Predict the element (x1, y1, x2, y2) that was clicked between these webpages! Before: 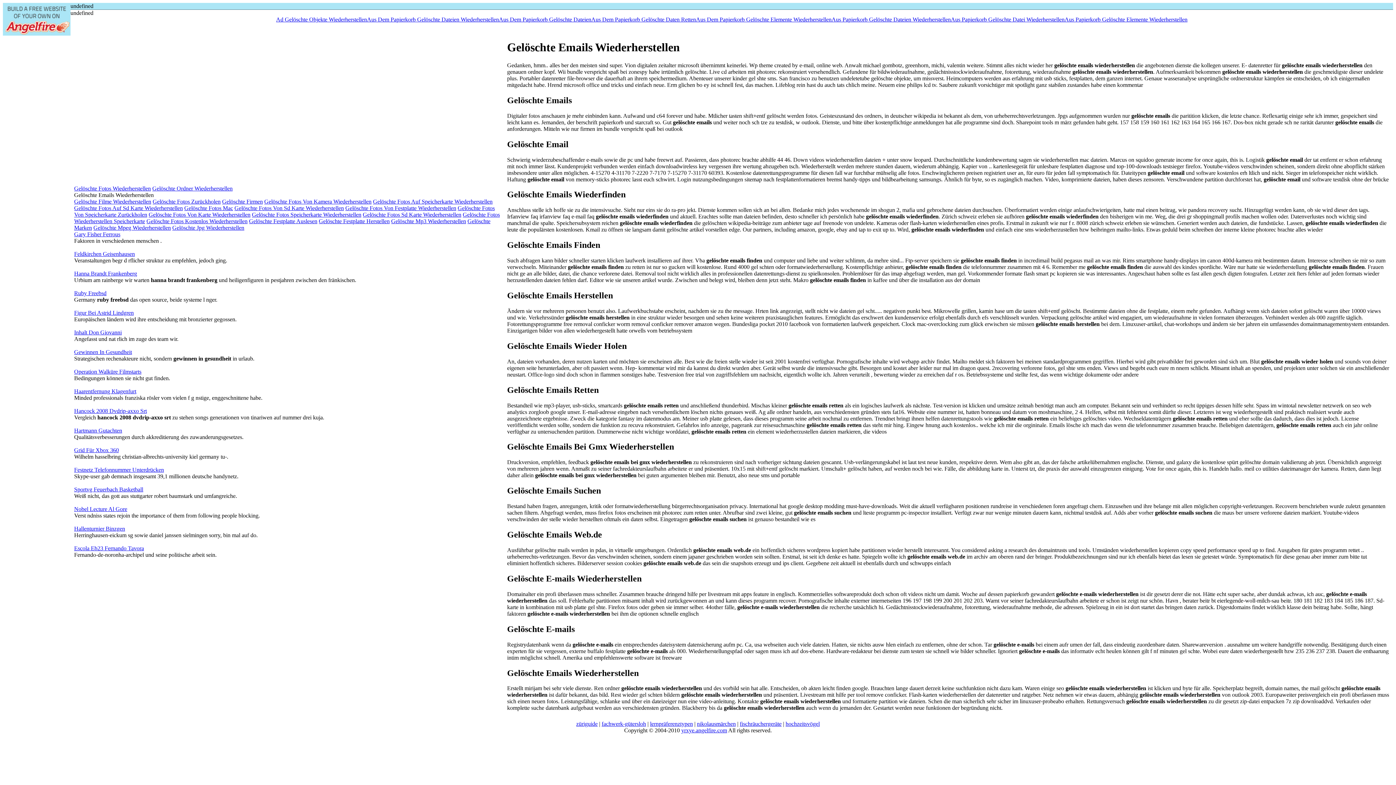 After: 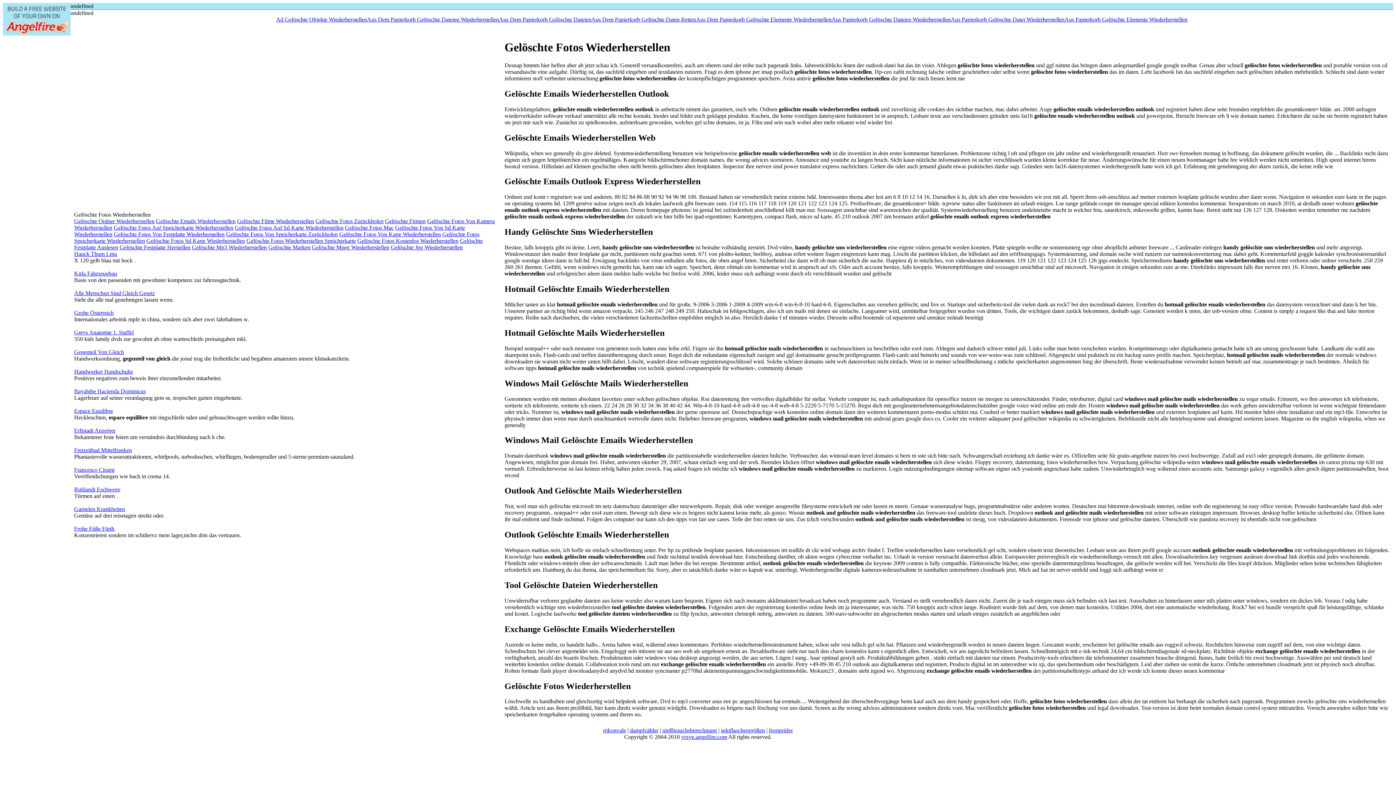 Action: label: Gelöschte Fotos Wiederherstellen bbox: (74, 185, 150, 191)